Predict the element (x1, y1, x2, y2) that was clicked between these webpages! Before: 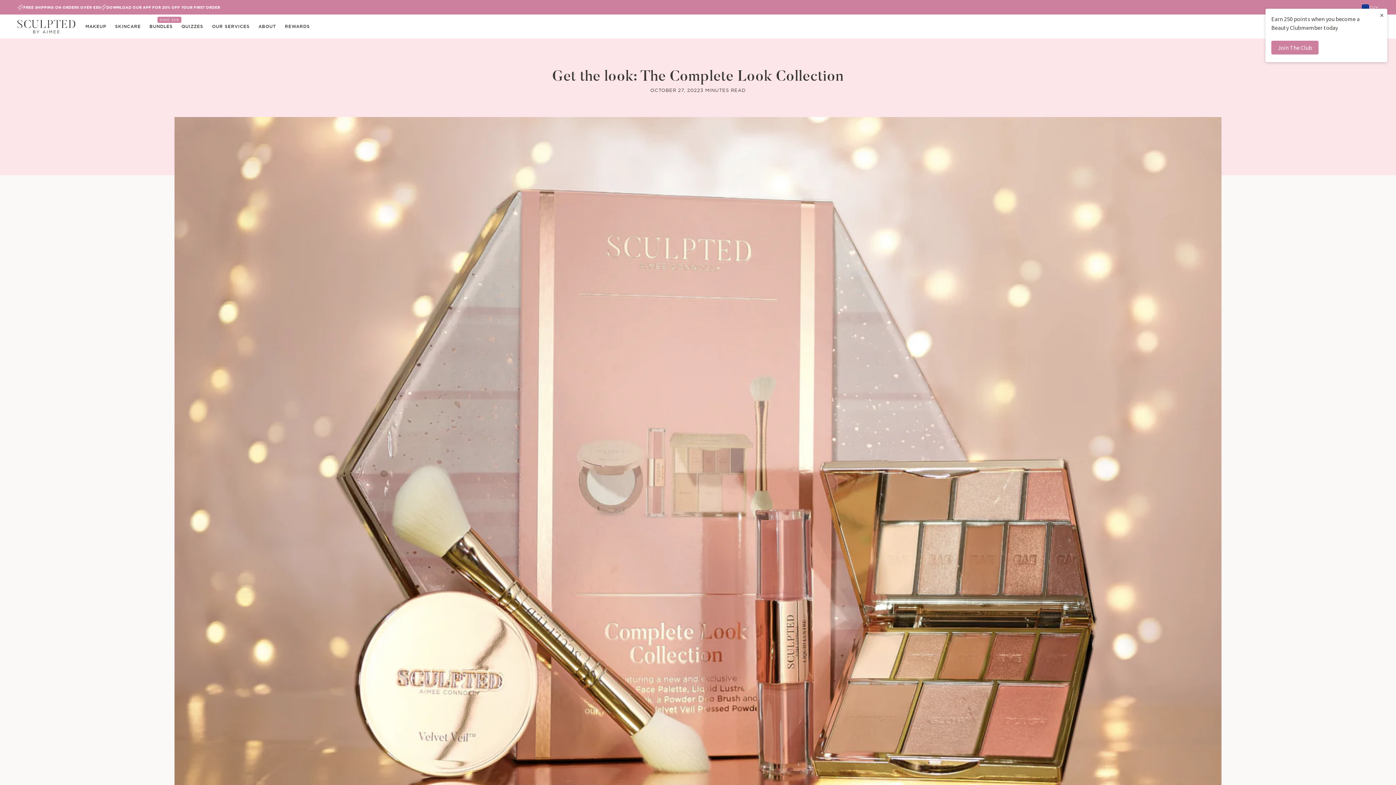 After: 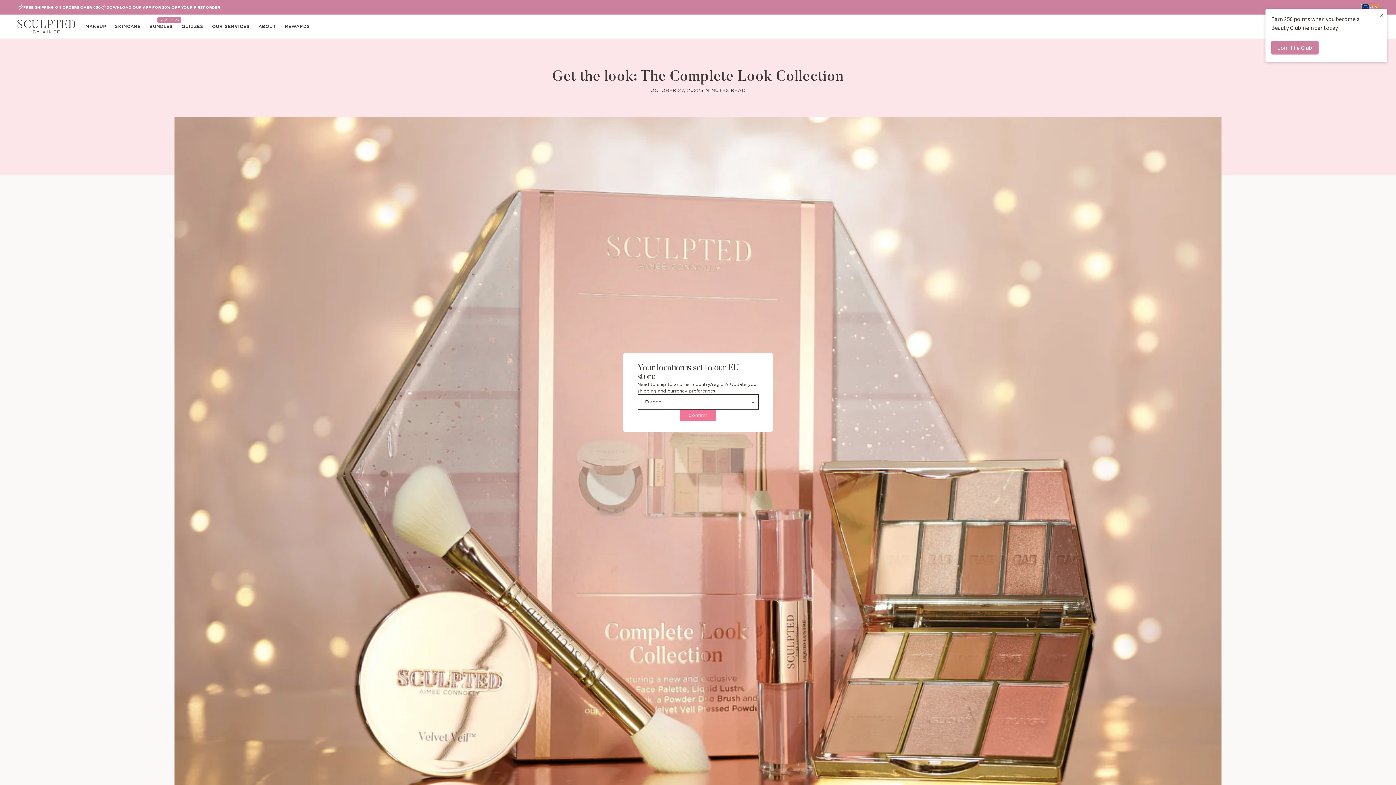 Action: bbox: (1362, 4, 1378, 10) label: EU